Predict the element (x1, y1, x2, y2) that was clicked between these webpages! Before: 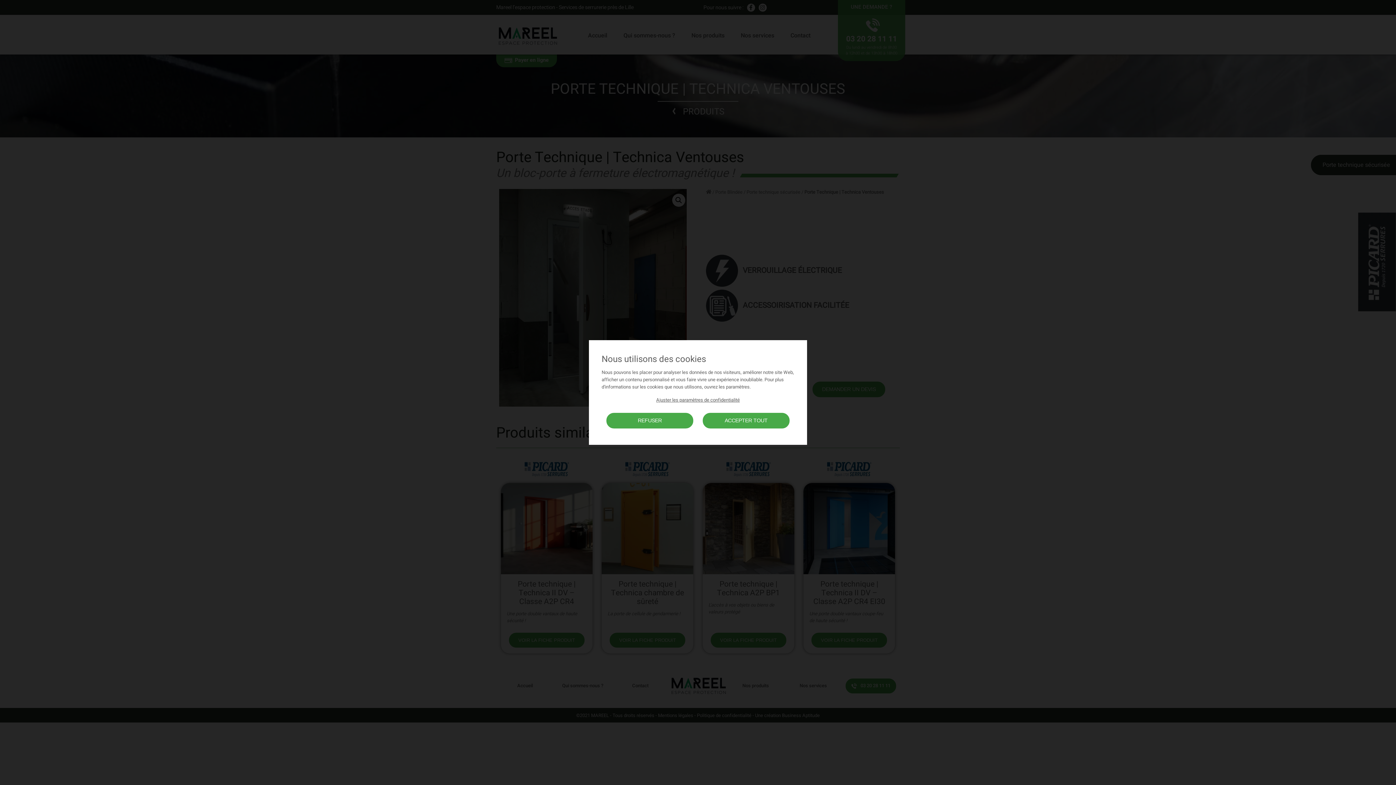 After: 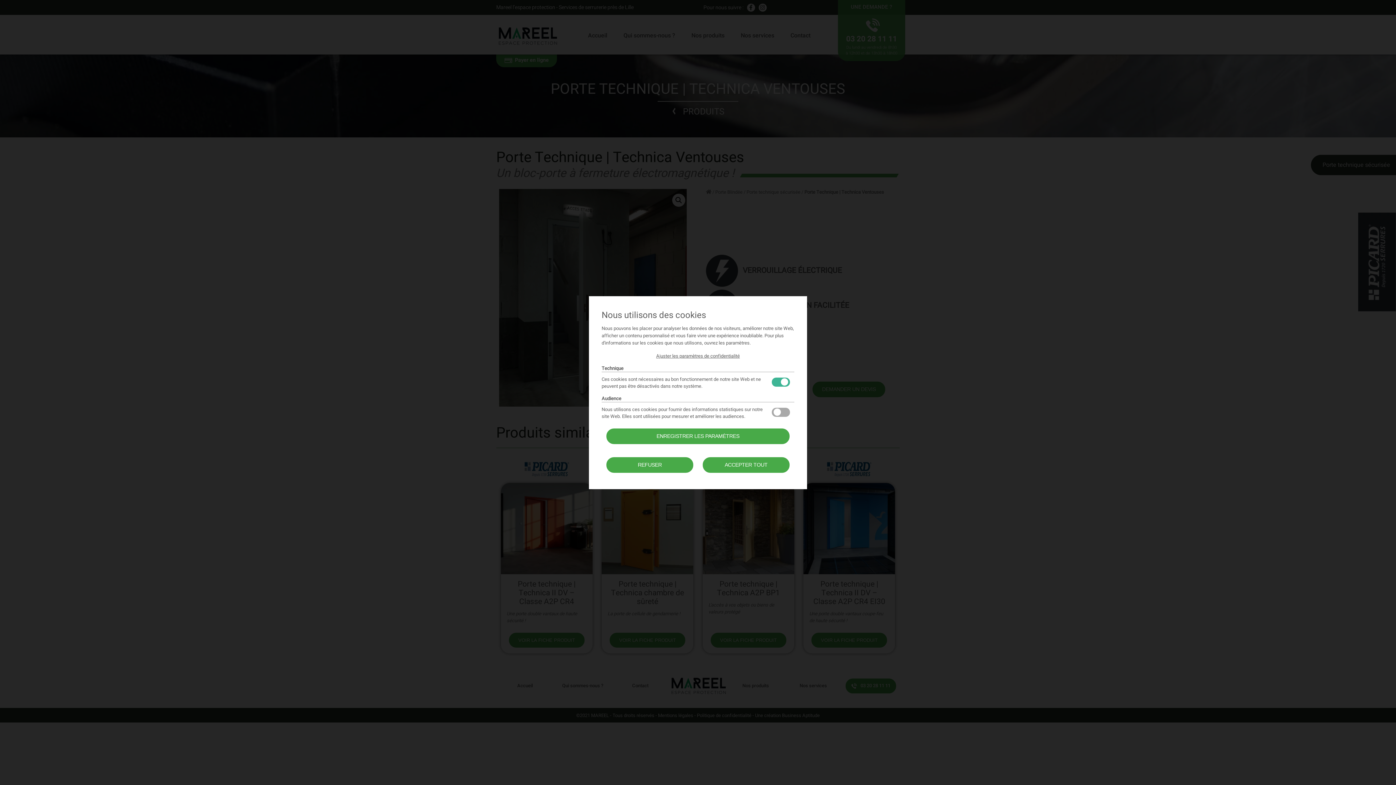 Action: label: Ajuster les paramètres de confidentialité bbox: (656, 396, 740, 403)